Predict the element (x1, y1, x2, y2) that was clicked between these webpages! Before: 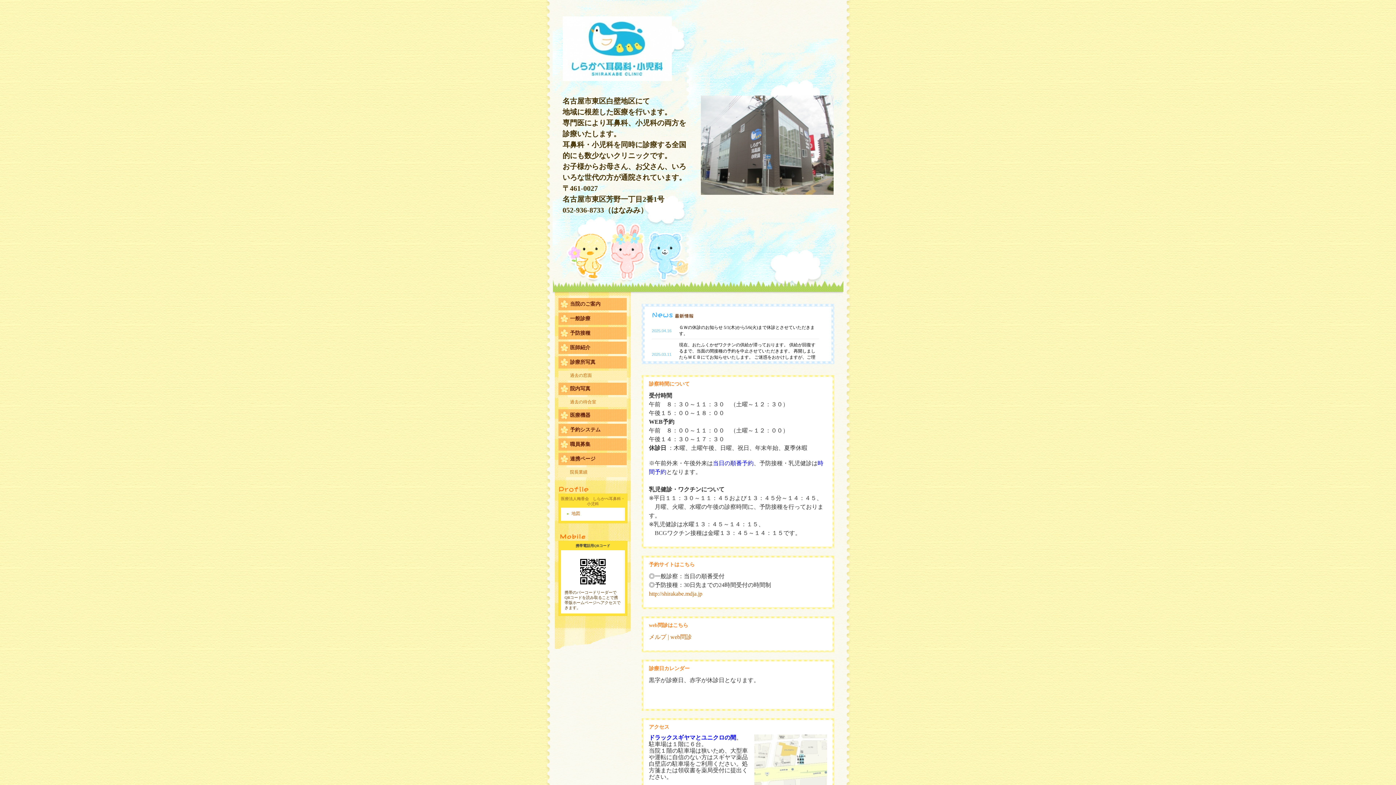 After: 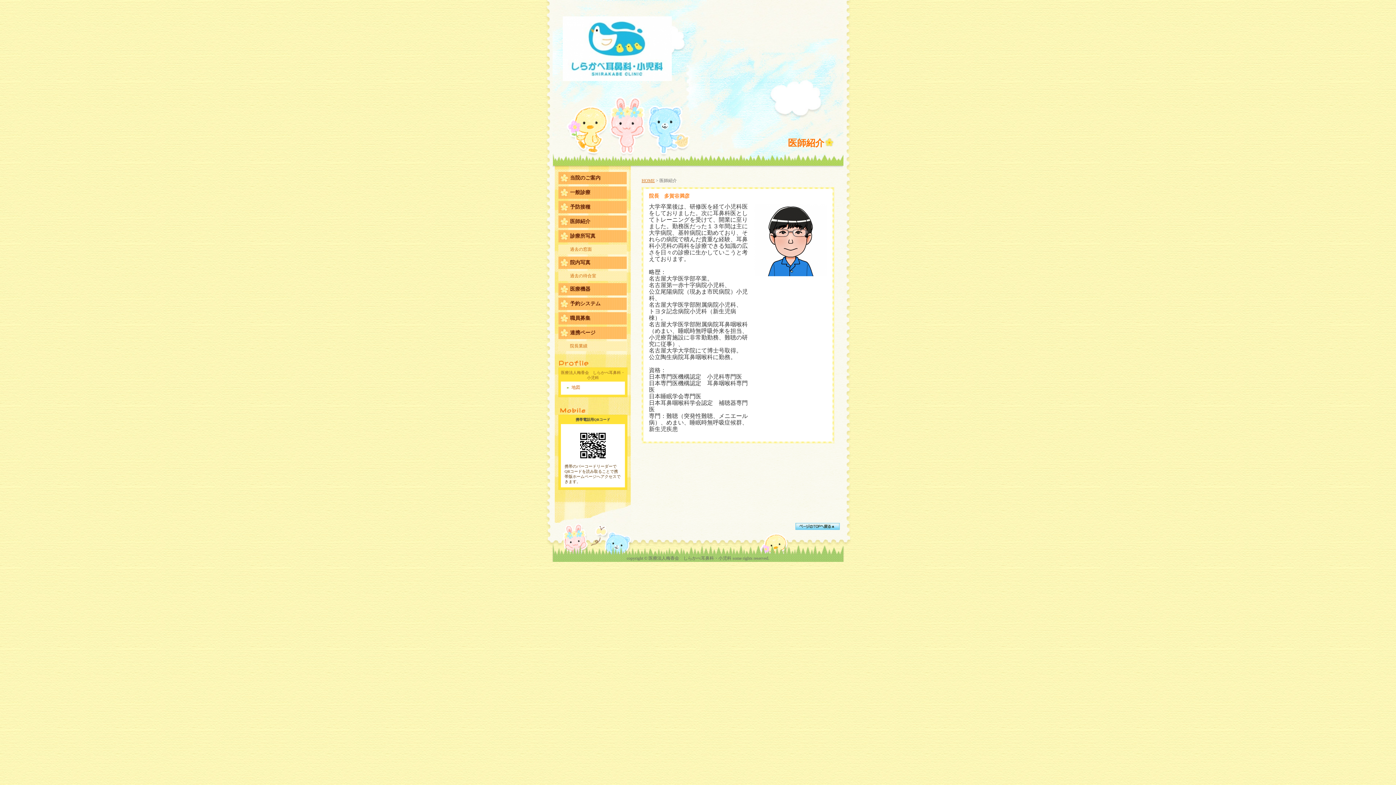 Action: bbox: (558, 341, 626, 354) label: 医師紹介